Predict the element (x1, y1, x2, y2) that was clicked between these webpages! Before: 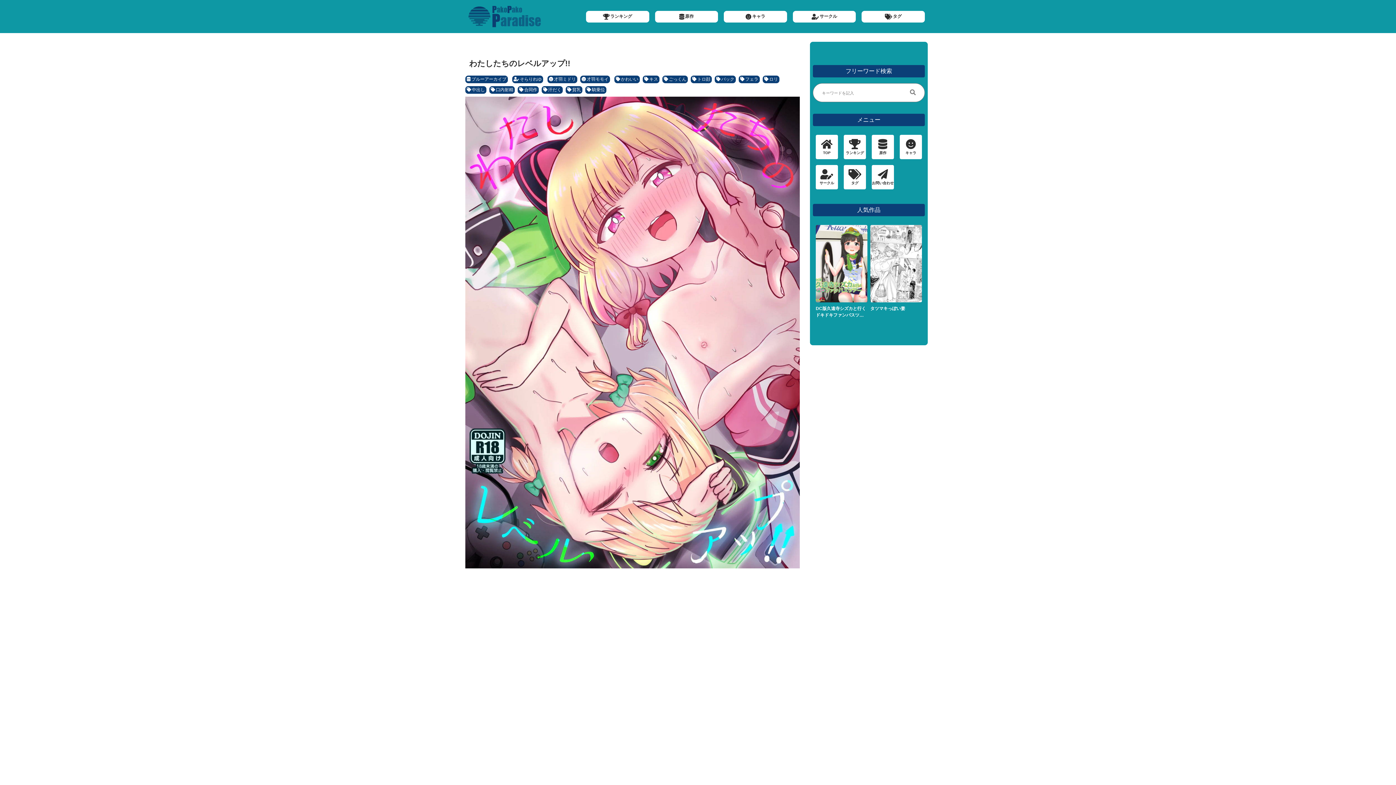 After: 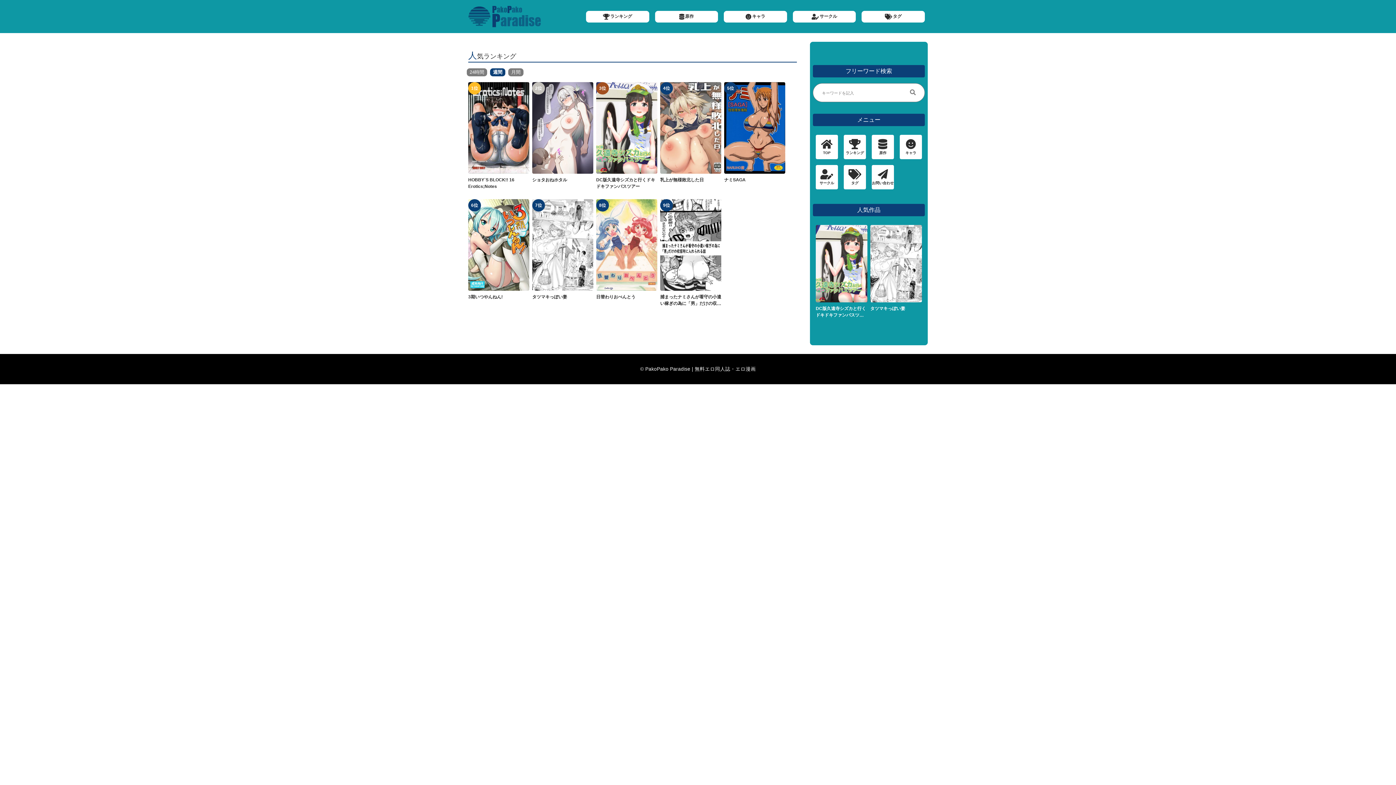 Action: bbox: (586, 10, 649, 22) label: ランキング